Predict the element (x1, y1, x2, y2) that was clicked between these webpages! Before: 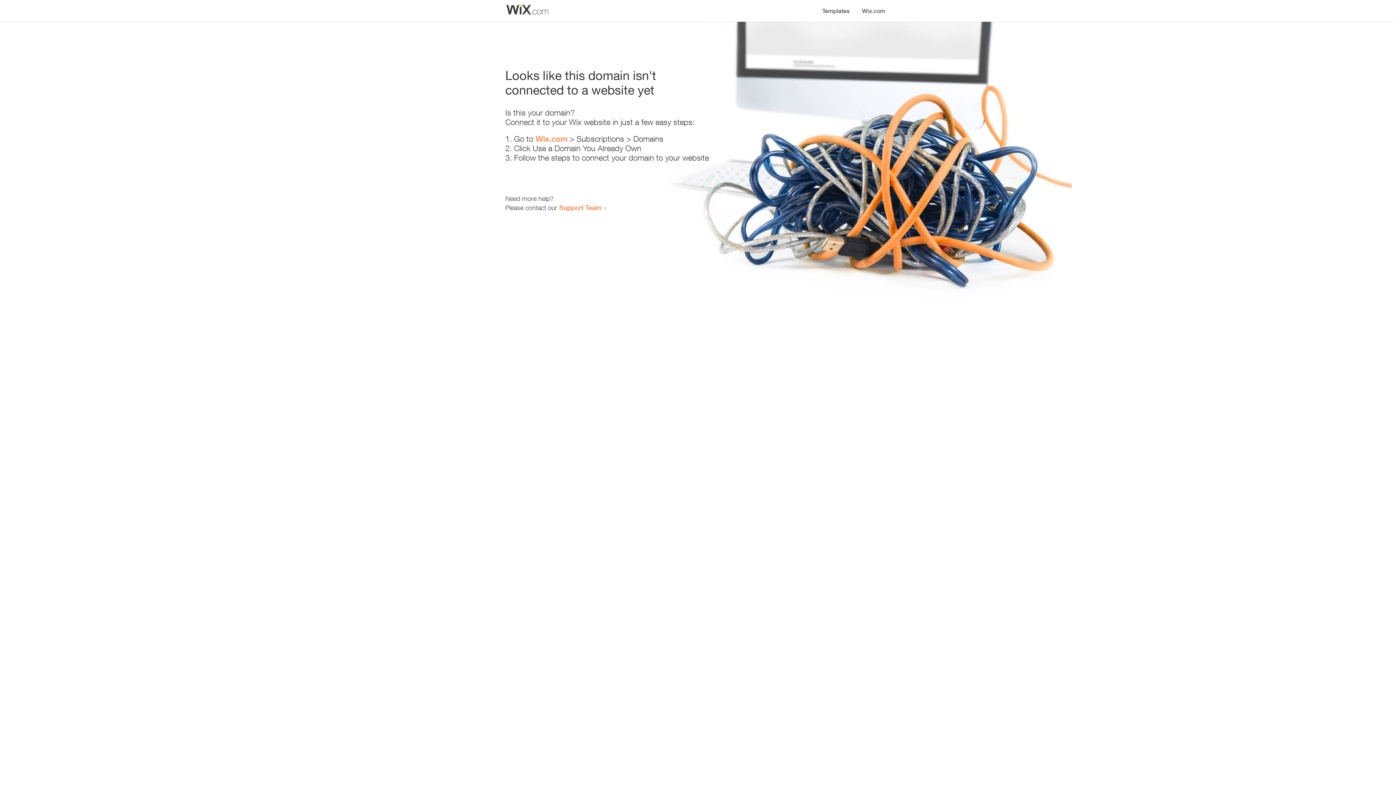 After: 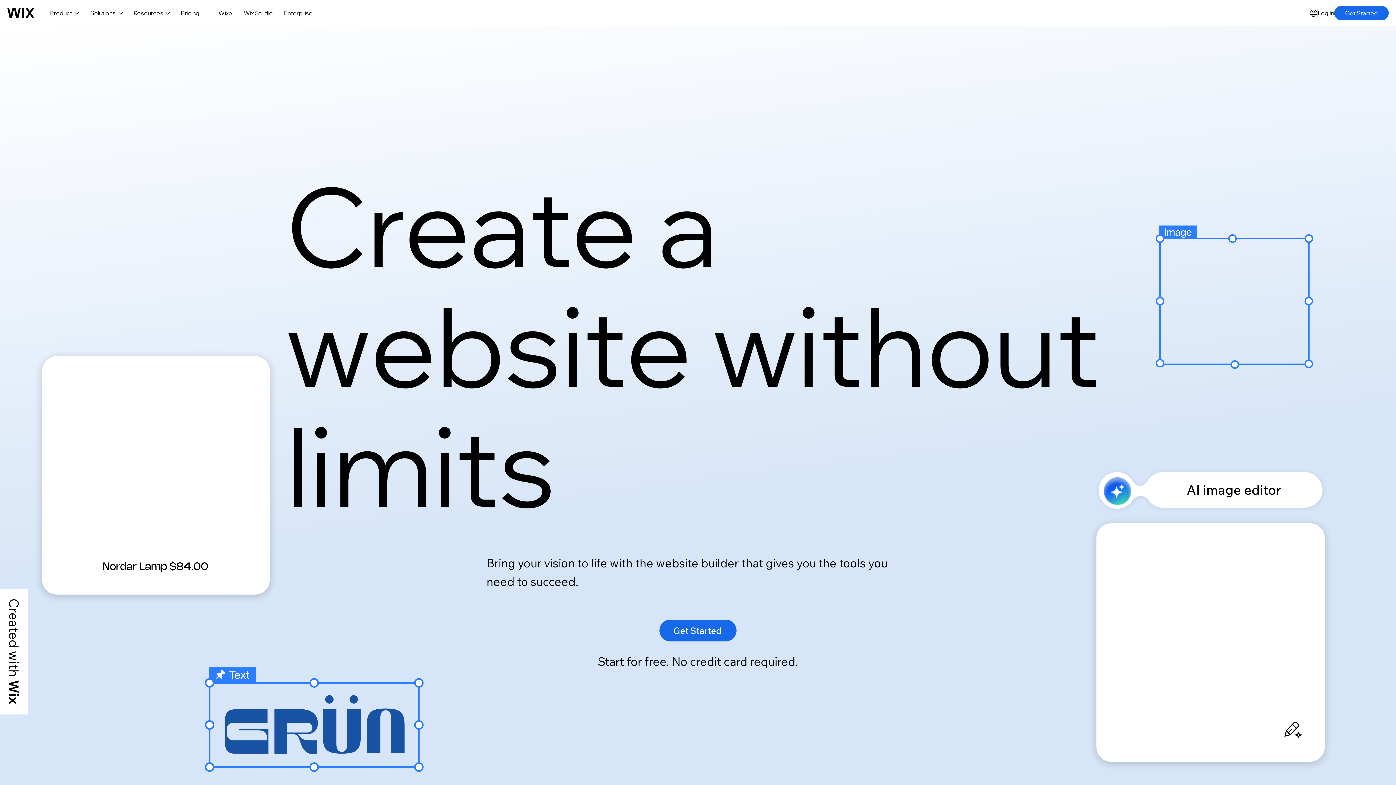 Action: label: Wix.com bbox: (535, 134, 567, 143)